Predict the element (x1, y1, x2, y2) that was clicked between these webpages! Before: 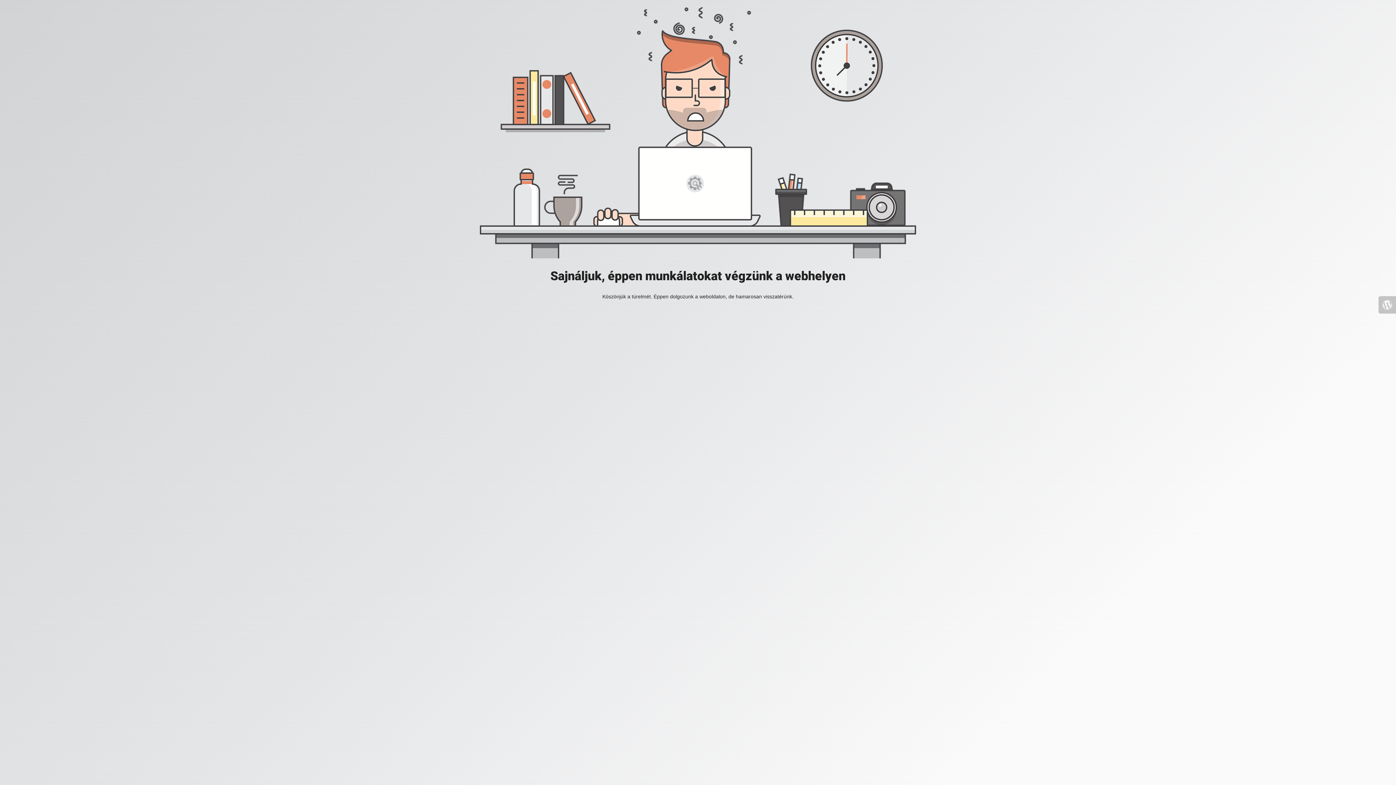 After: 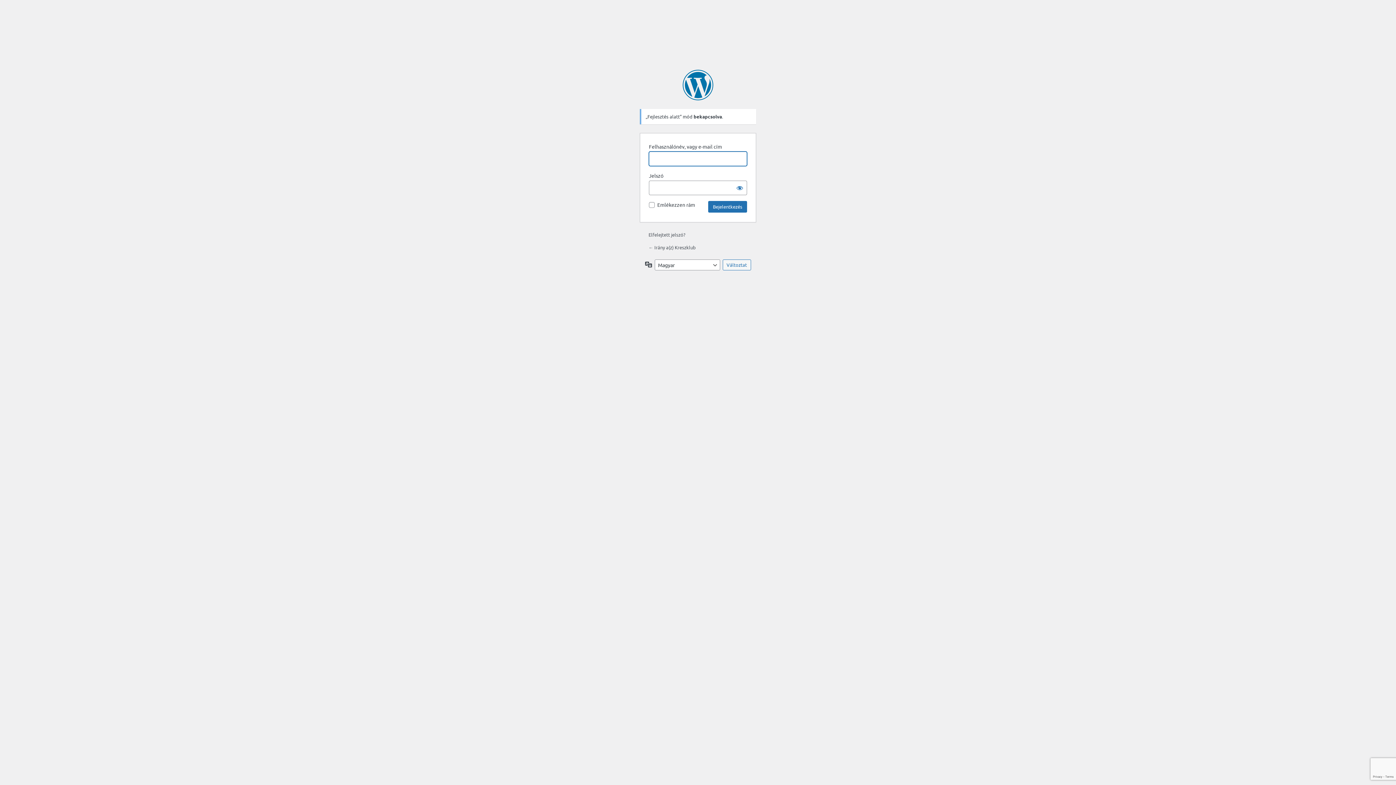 Action: bbox: (1378, 296, 1396, 313)